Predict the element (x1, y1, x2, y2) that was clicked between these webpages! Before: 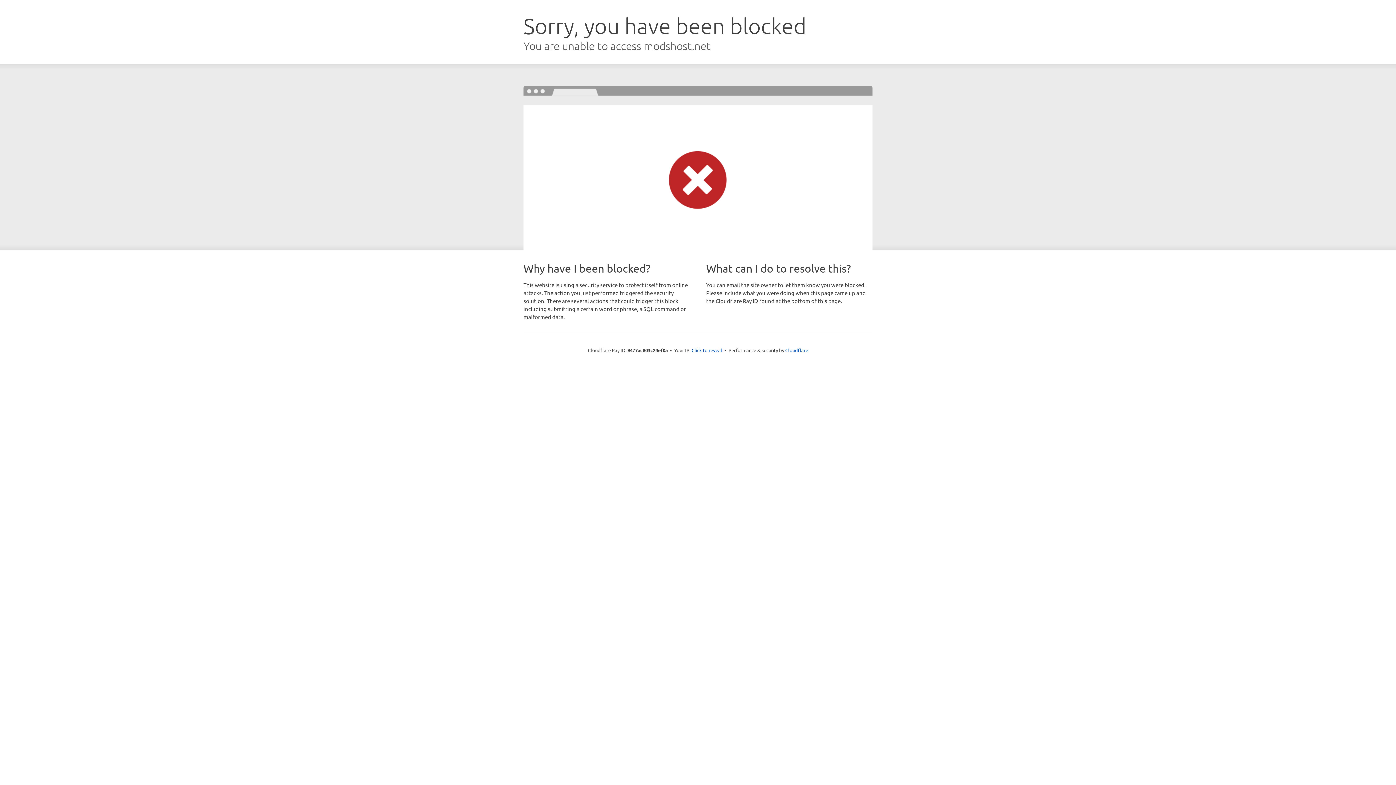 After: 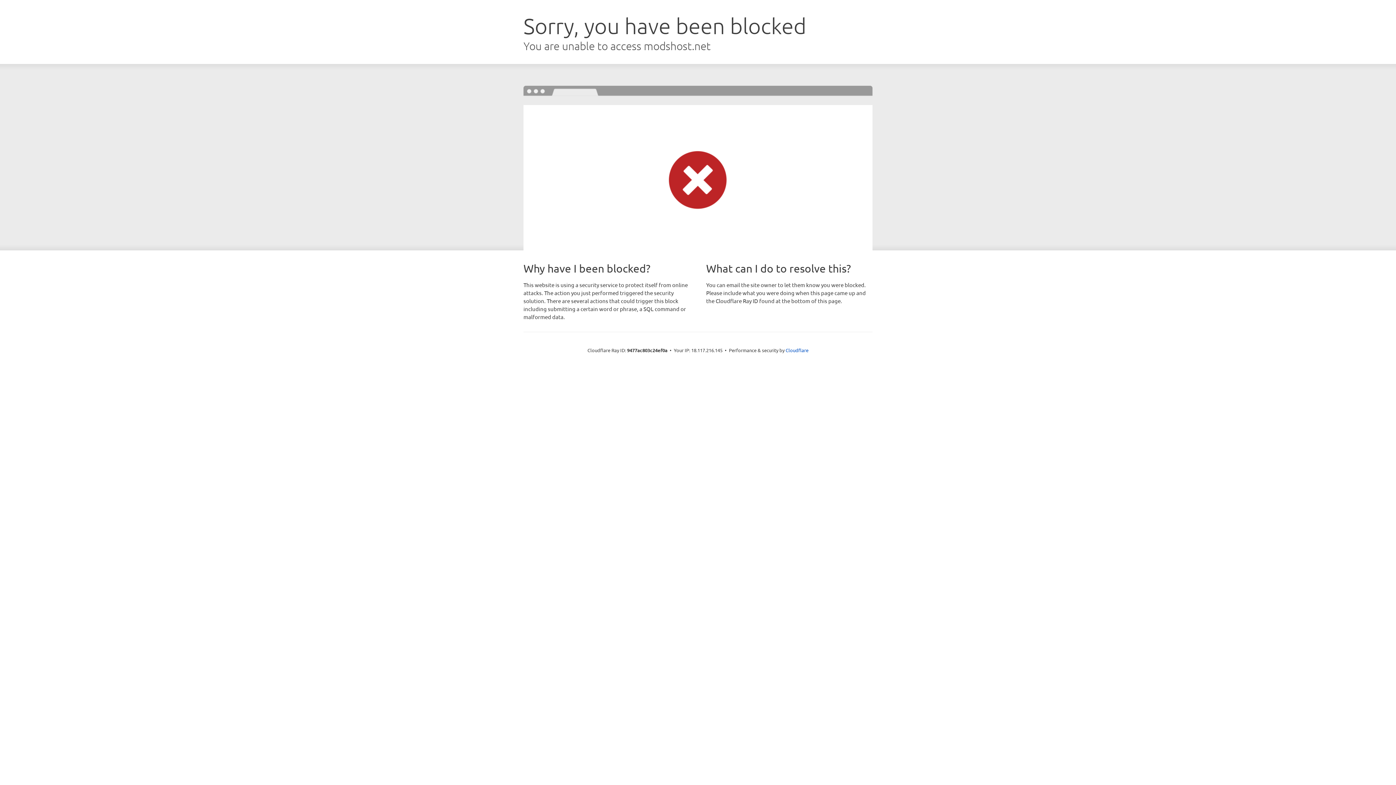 Action: label: Click to reveal bbox: (691, 346, 722, 353)